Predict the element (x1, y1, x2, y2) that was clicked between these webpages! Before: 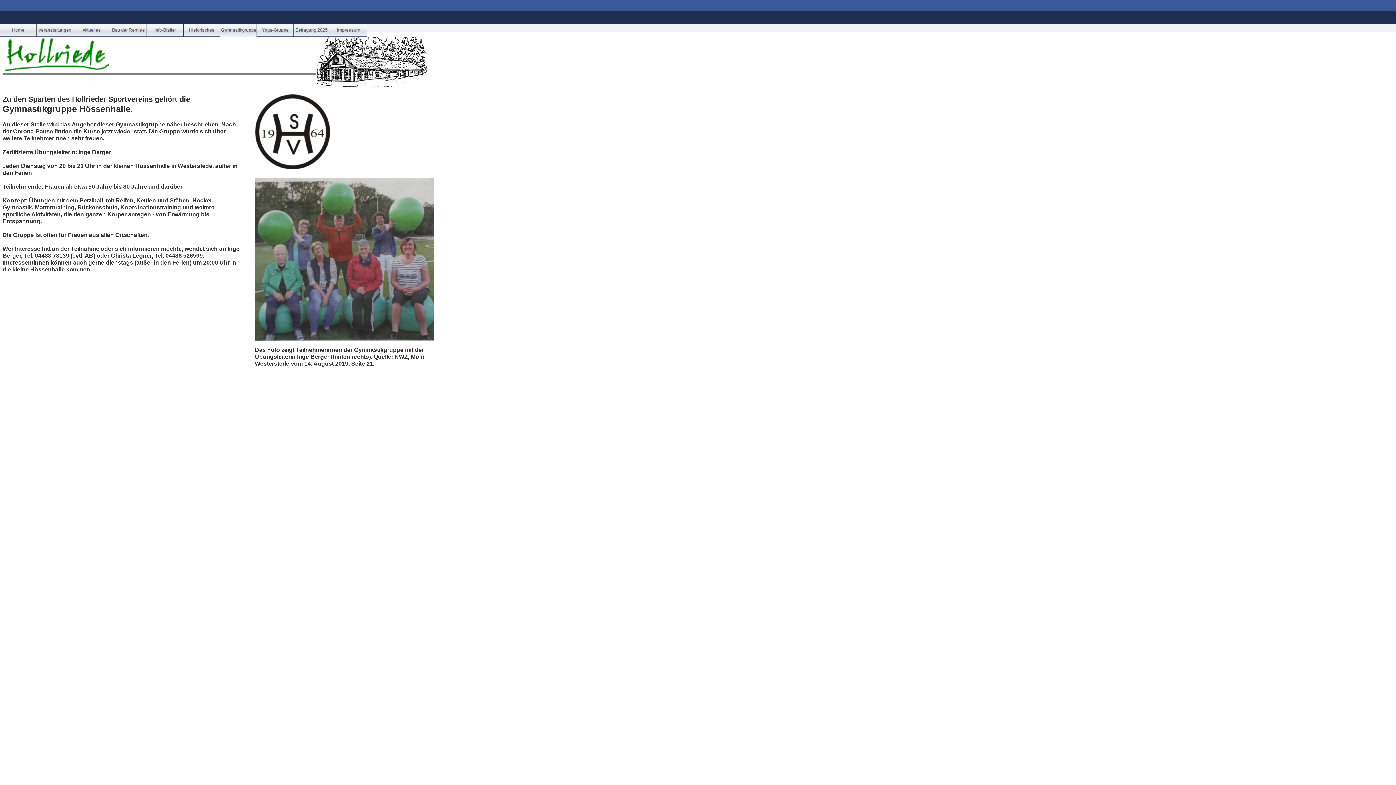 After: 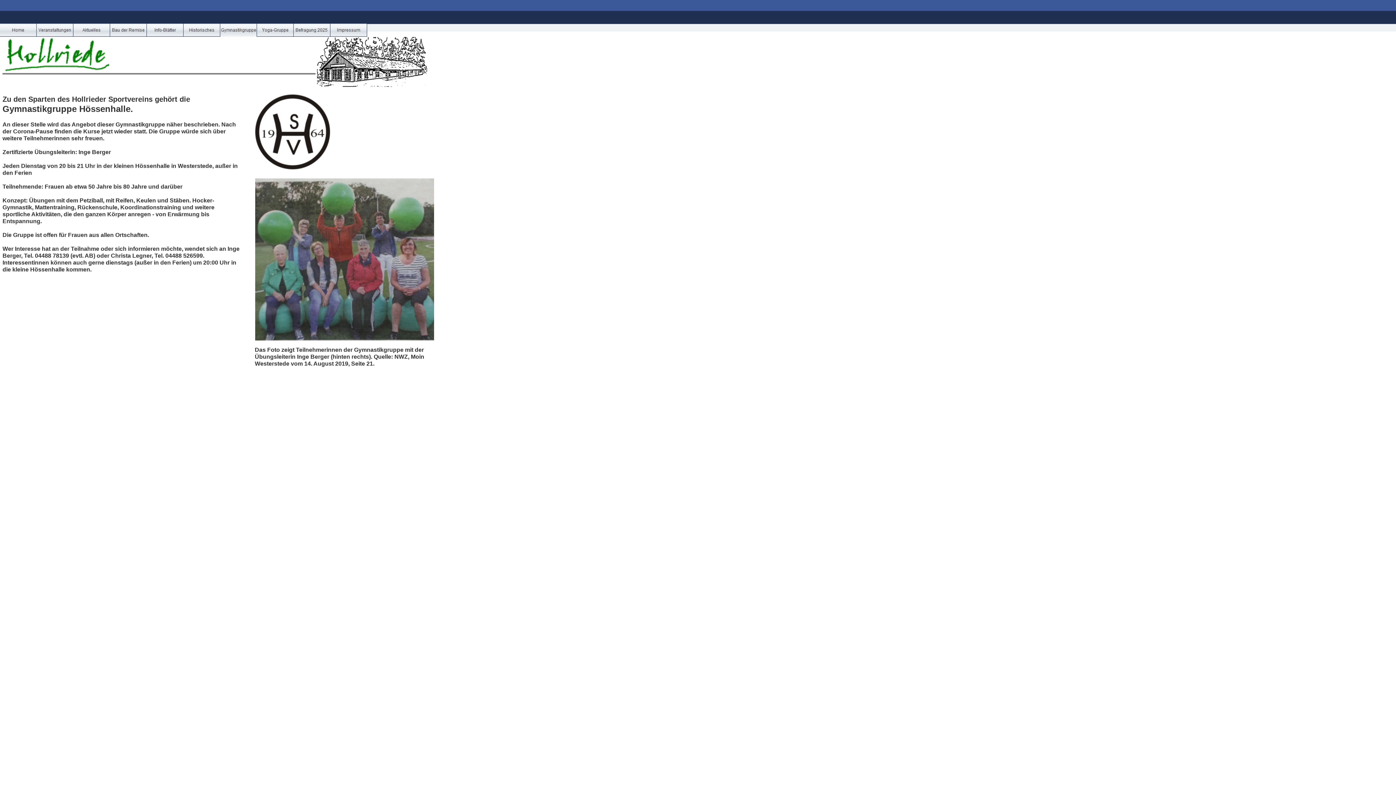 Action: bbox: (220, 23, 257, 36)